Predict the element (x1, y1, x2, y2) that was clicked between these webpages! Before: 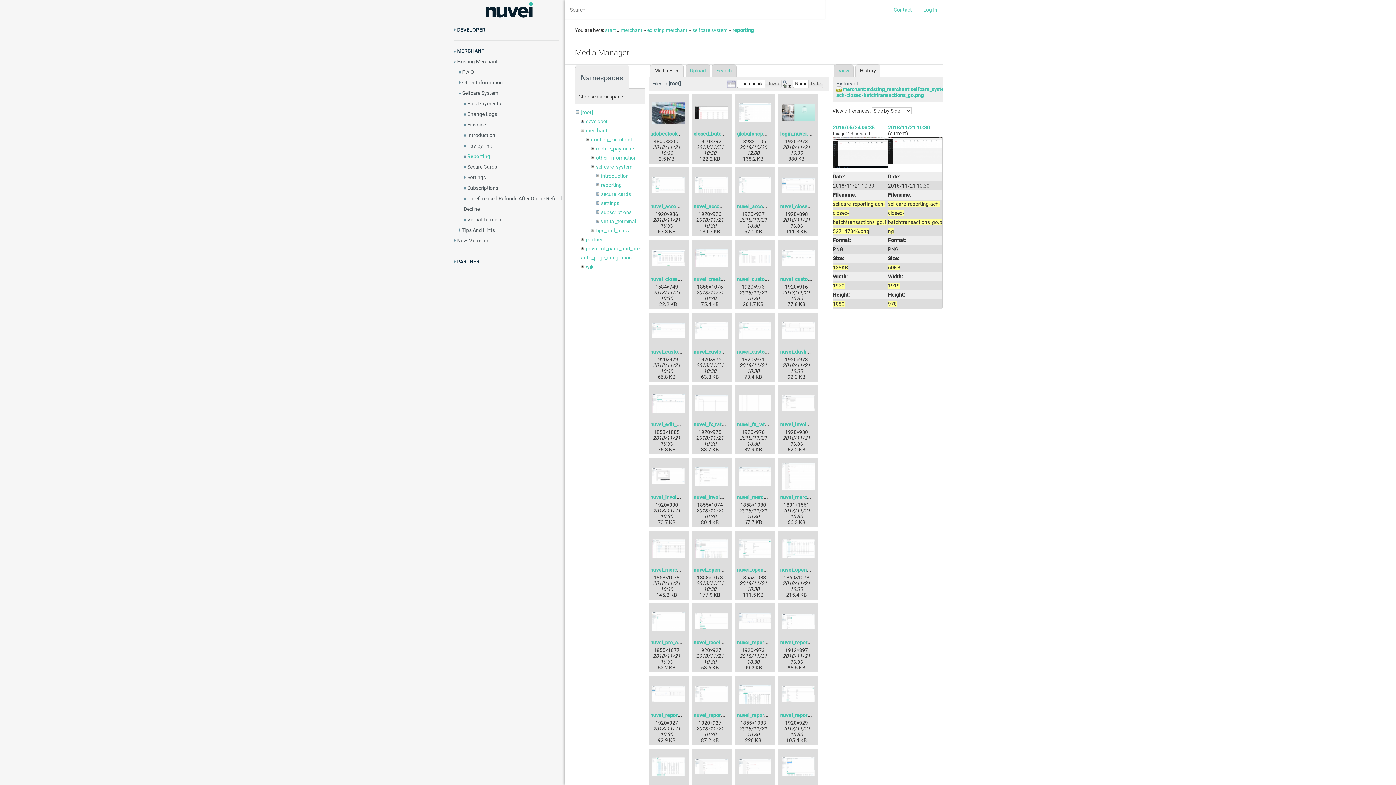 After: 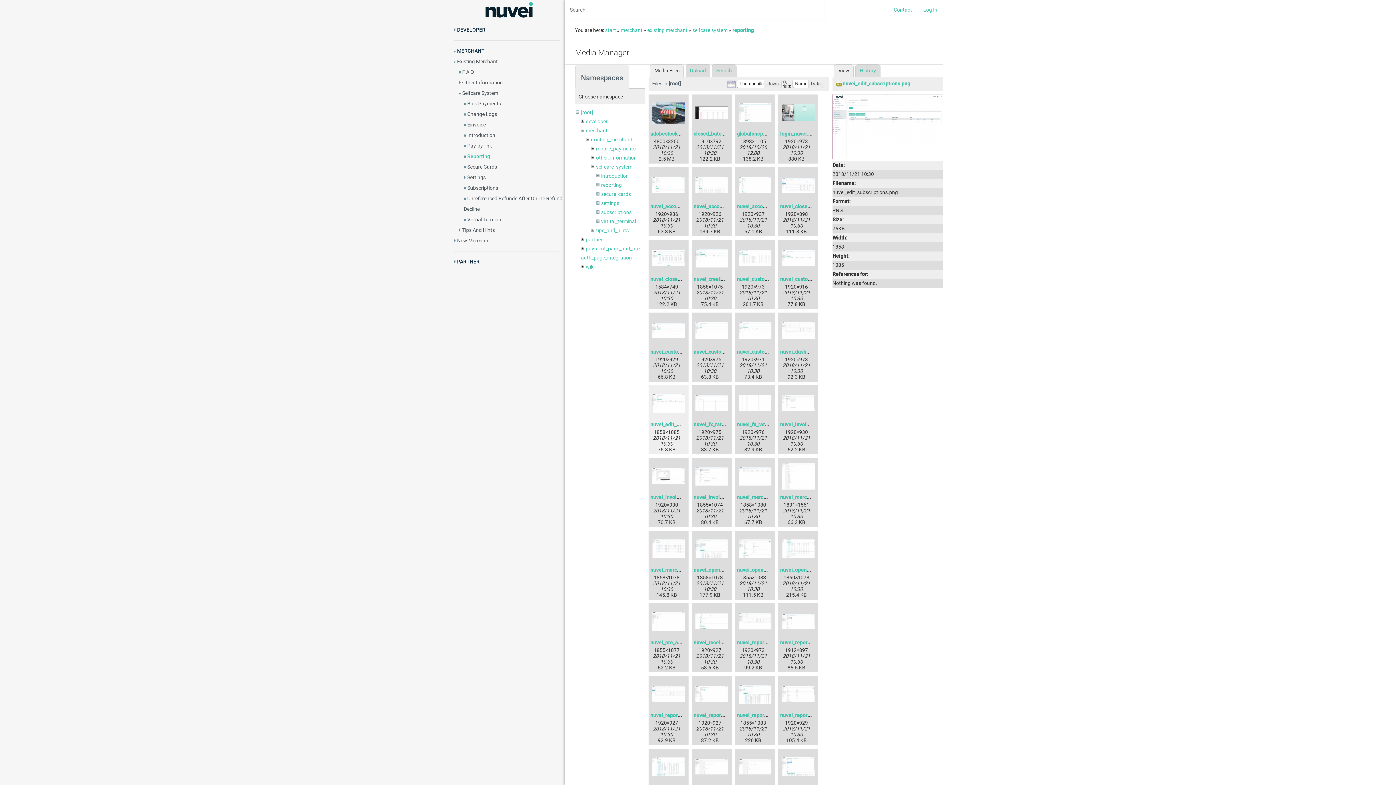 Action: bbox: (650, 387, 686, 420)